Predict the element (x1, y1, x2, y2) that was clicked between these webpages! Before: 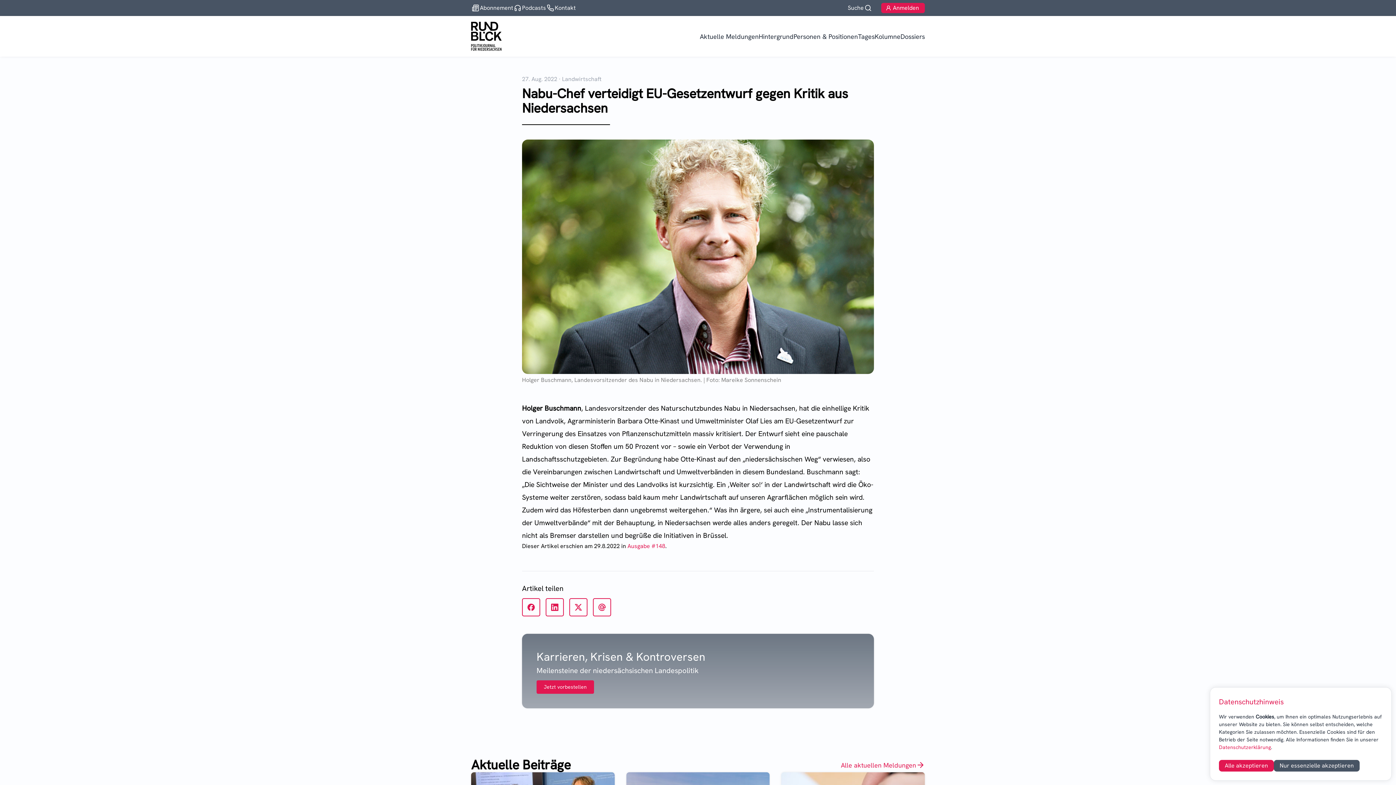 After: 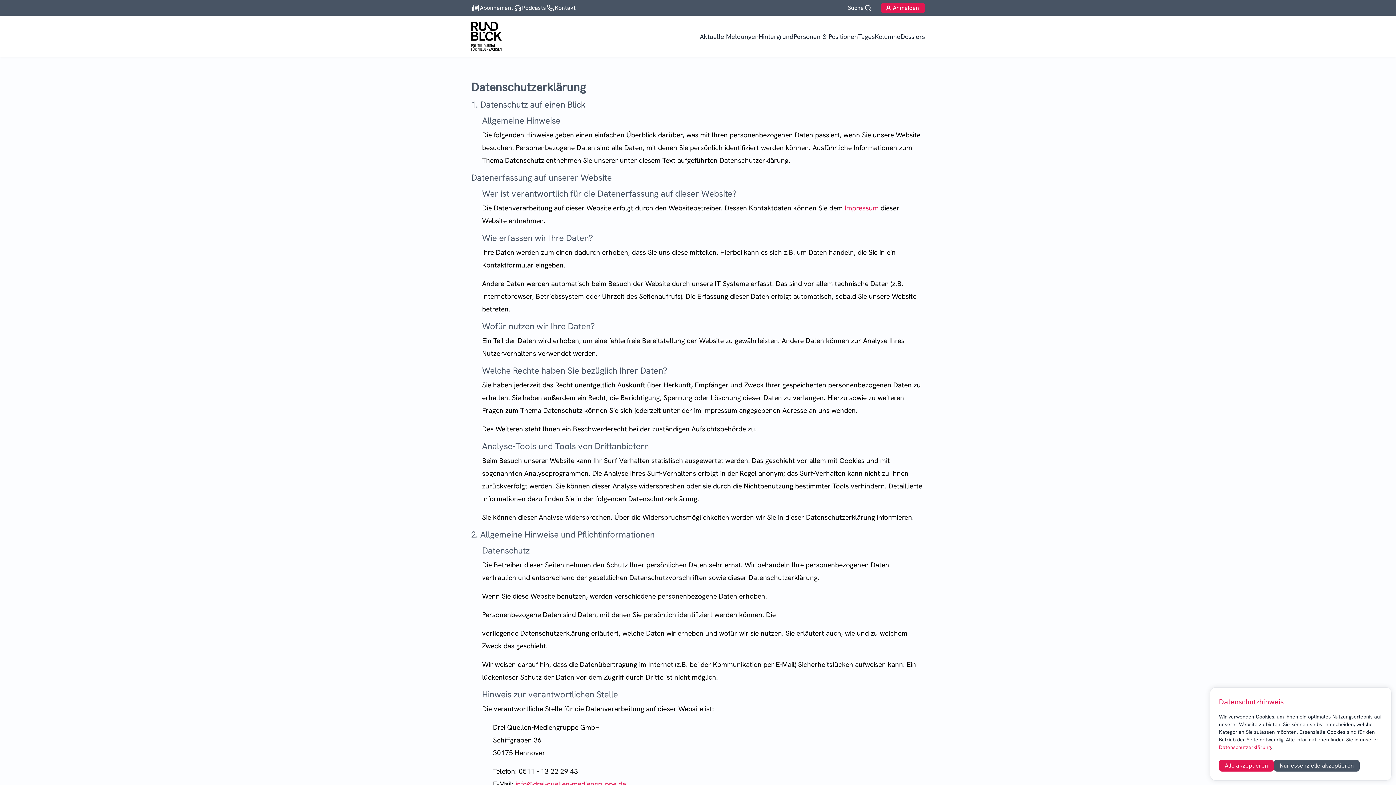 Action: bbox: (1219, 744, 1271, 750) label:  Datenschutzerklärung